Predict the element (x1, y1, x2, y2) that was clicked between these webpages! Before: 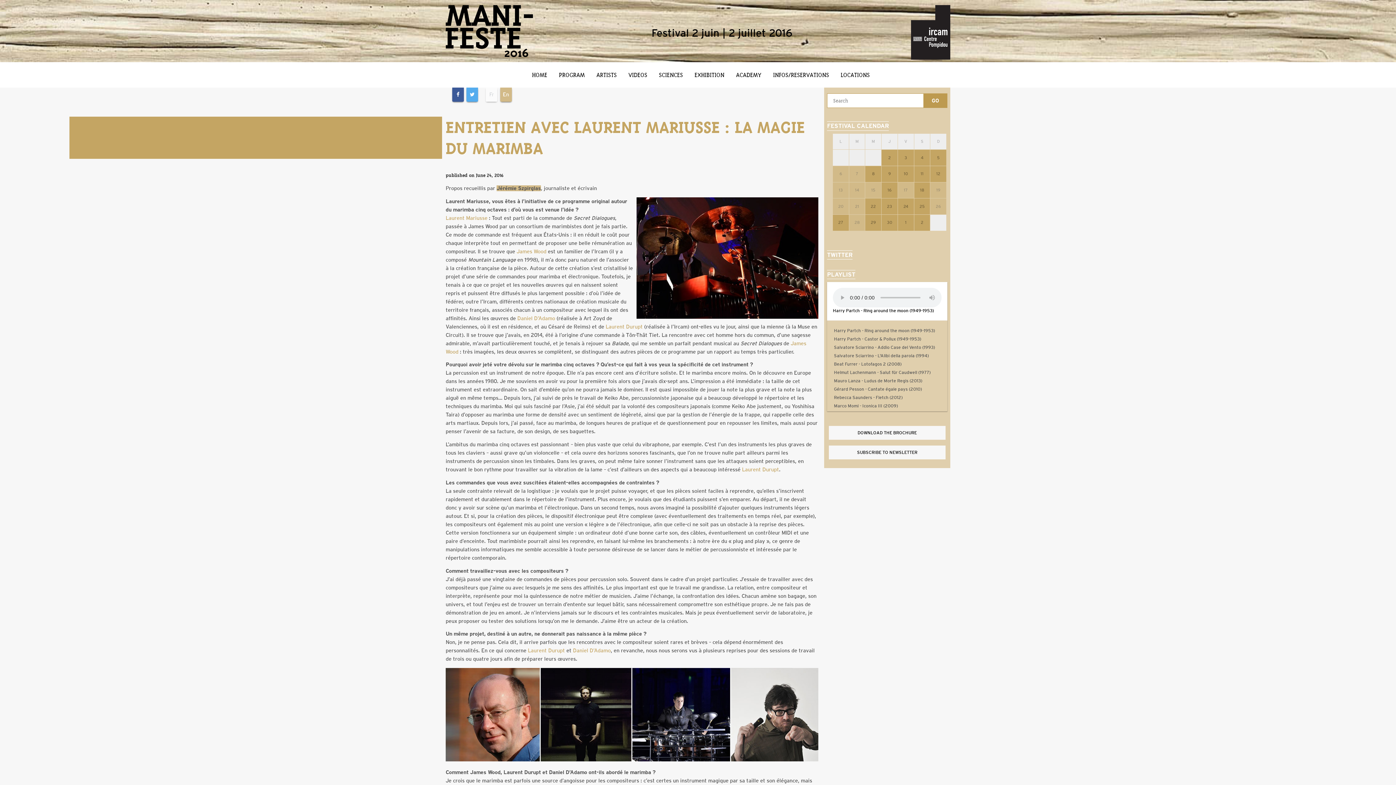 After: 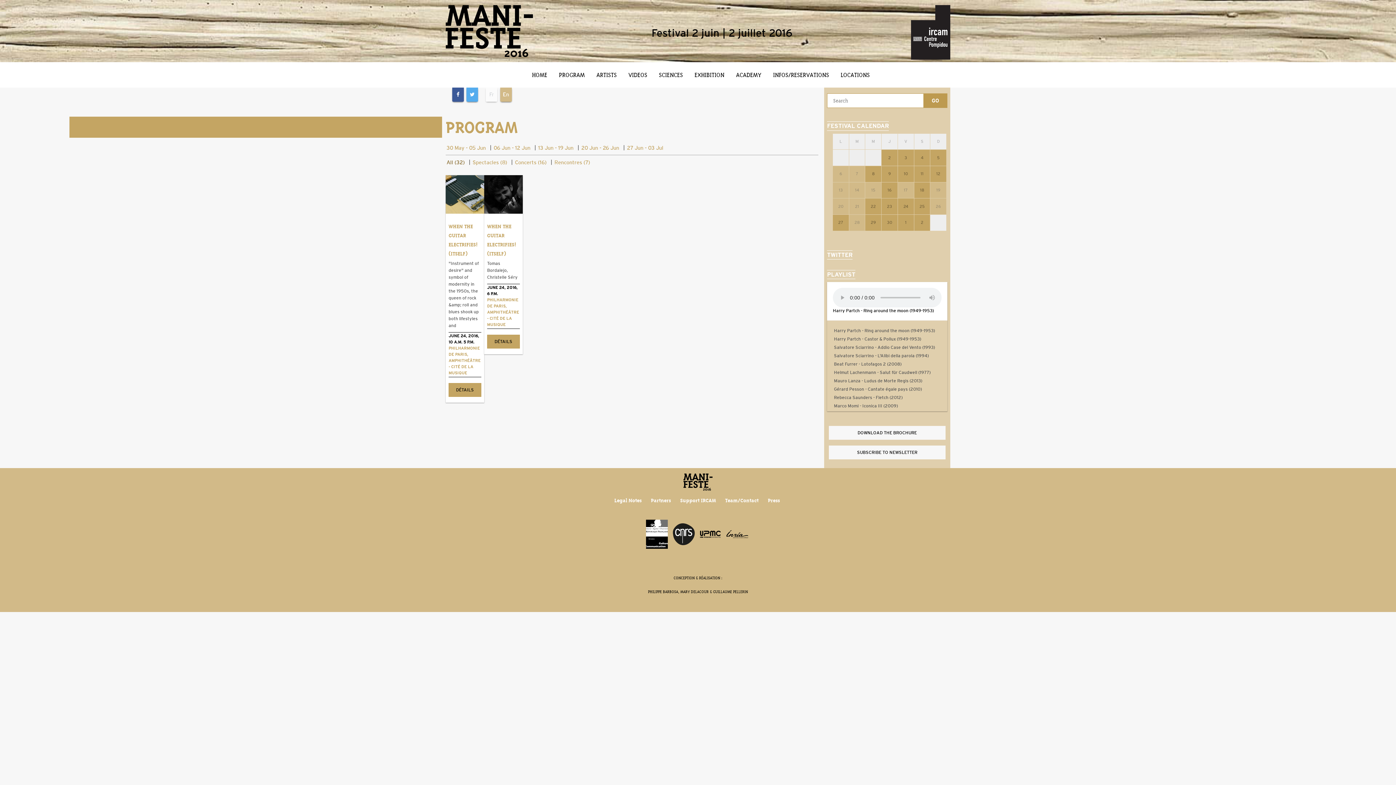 Action: label: 24 bbox: (903, 204, 908, 208)